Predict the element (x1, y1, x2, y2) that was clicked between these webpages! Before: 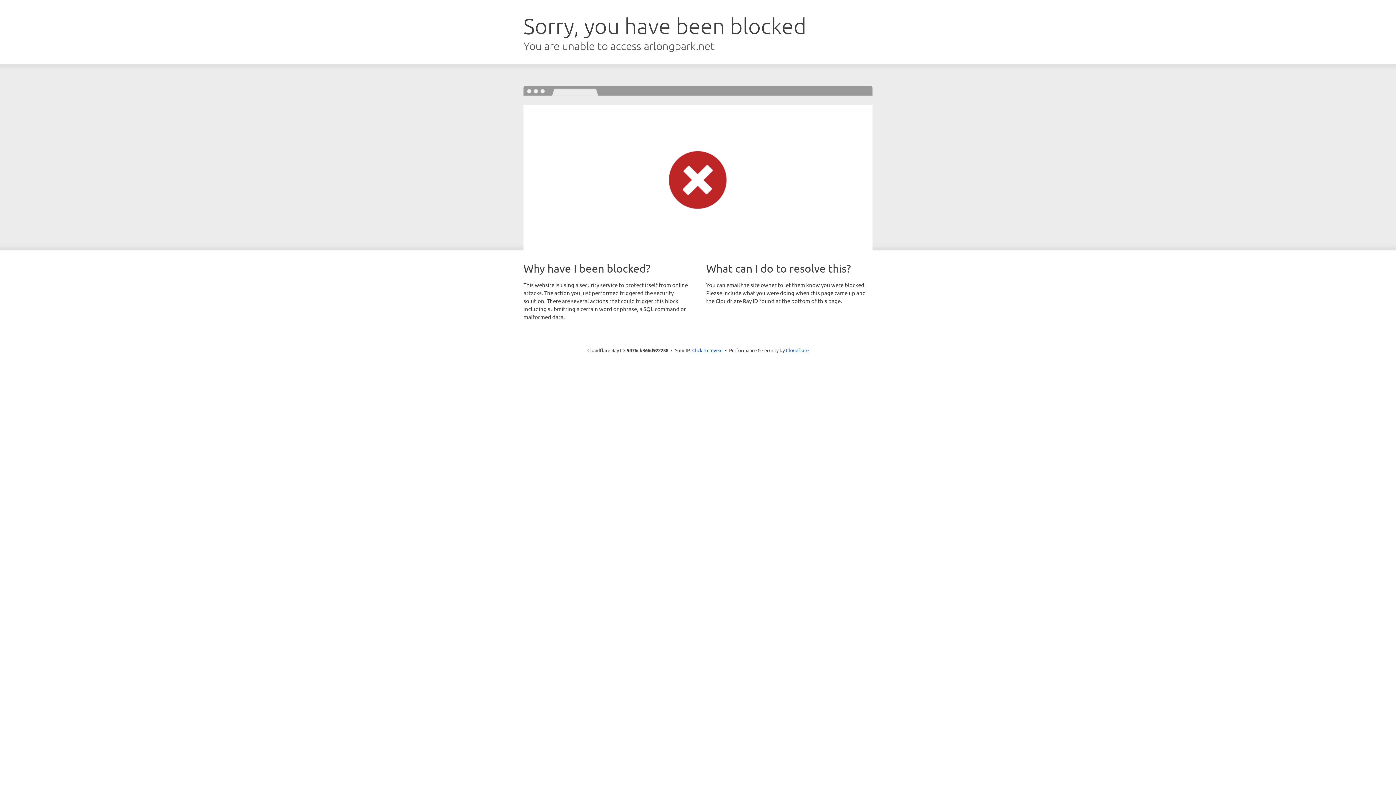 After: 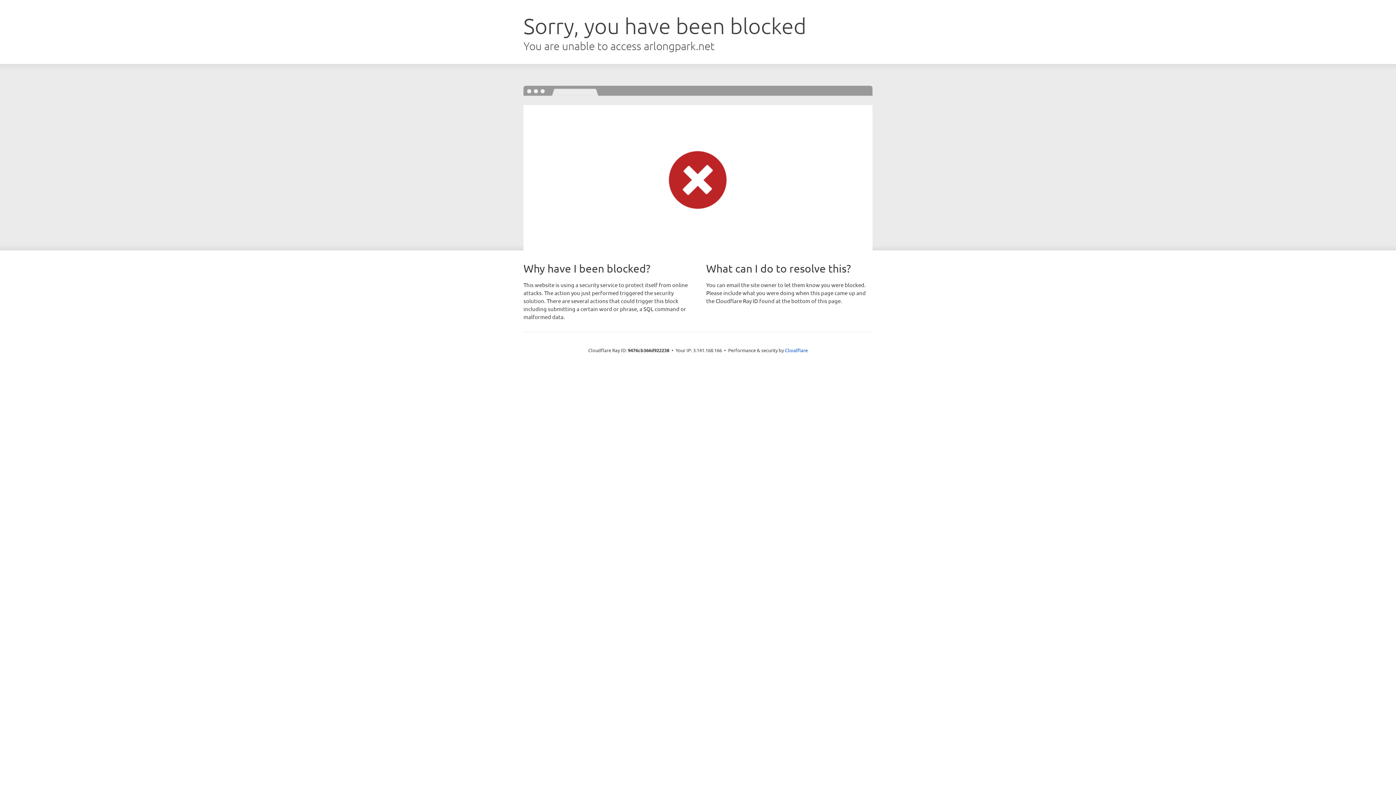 Action: bbox: (692, 346, 722, 353) label: Click to reveal